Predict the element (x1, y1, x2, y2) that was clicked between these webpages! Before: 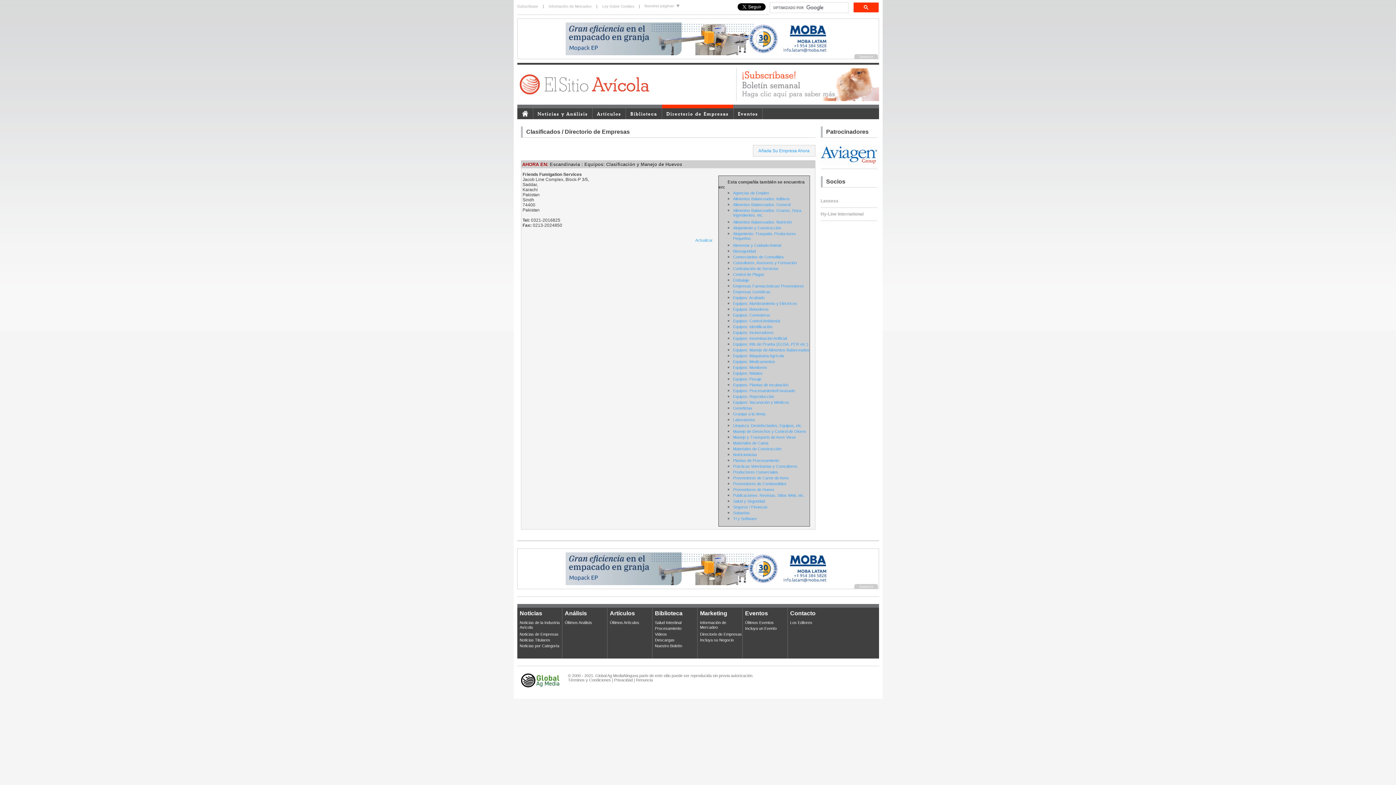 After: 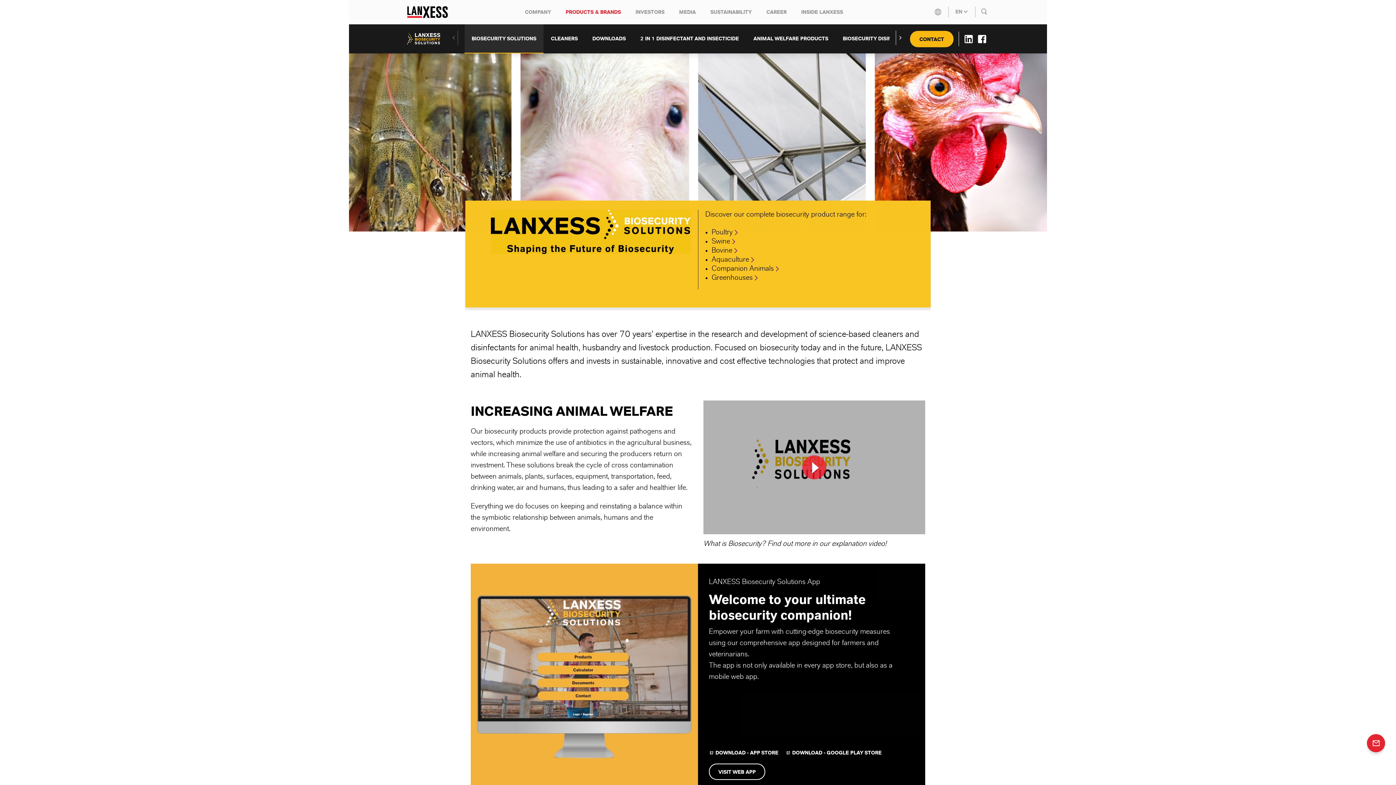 Action: label: Lanxess bbox: (820, 194, 877, 208)